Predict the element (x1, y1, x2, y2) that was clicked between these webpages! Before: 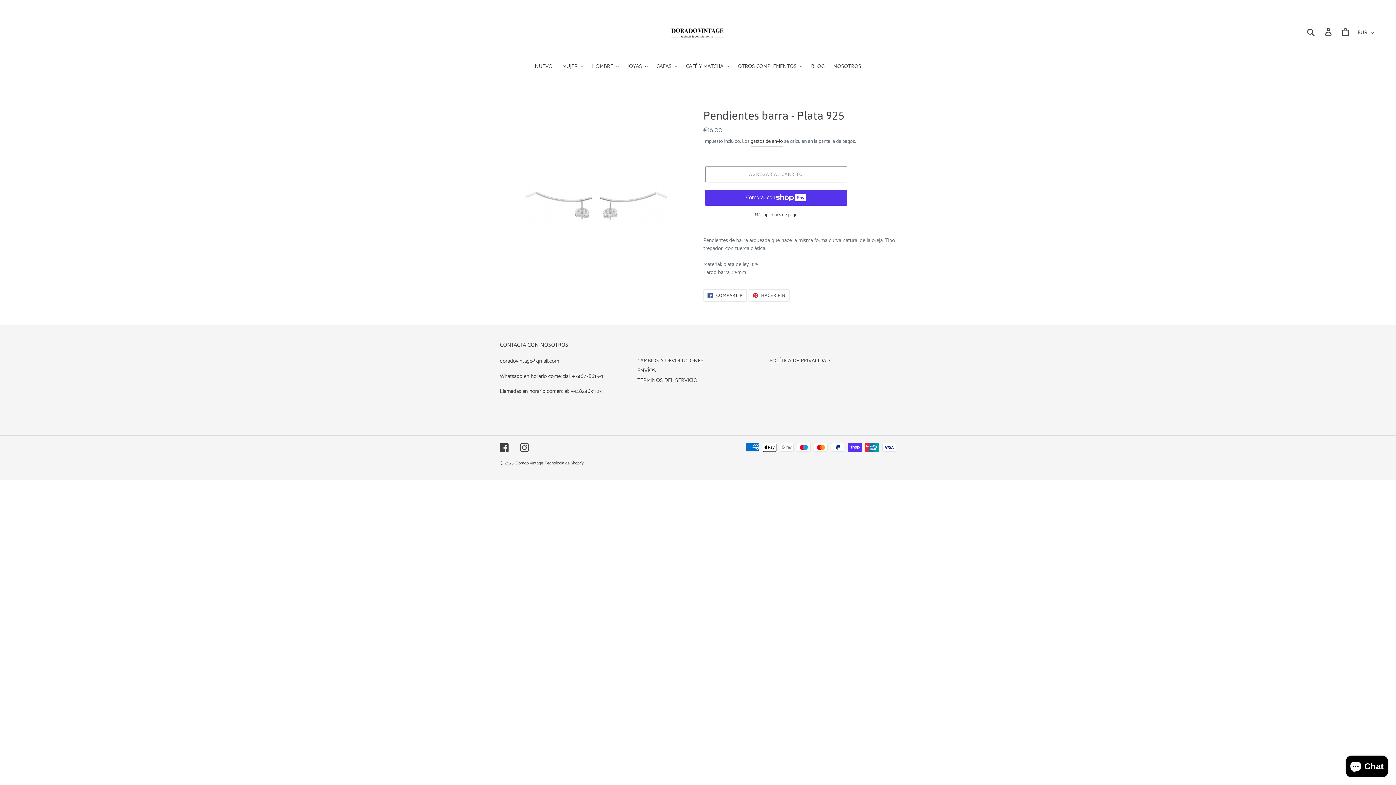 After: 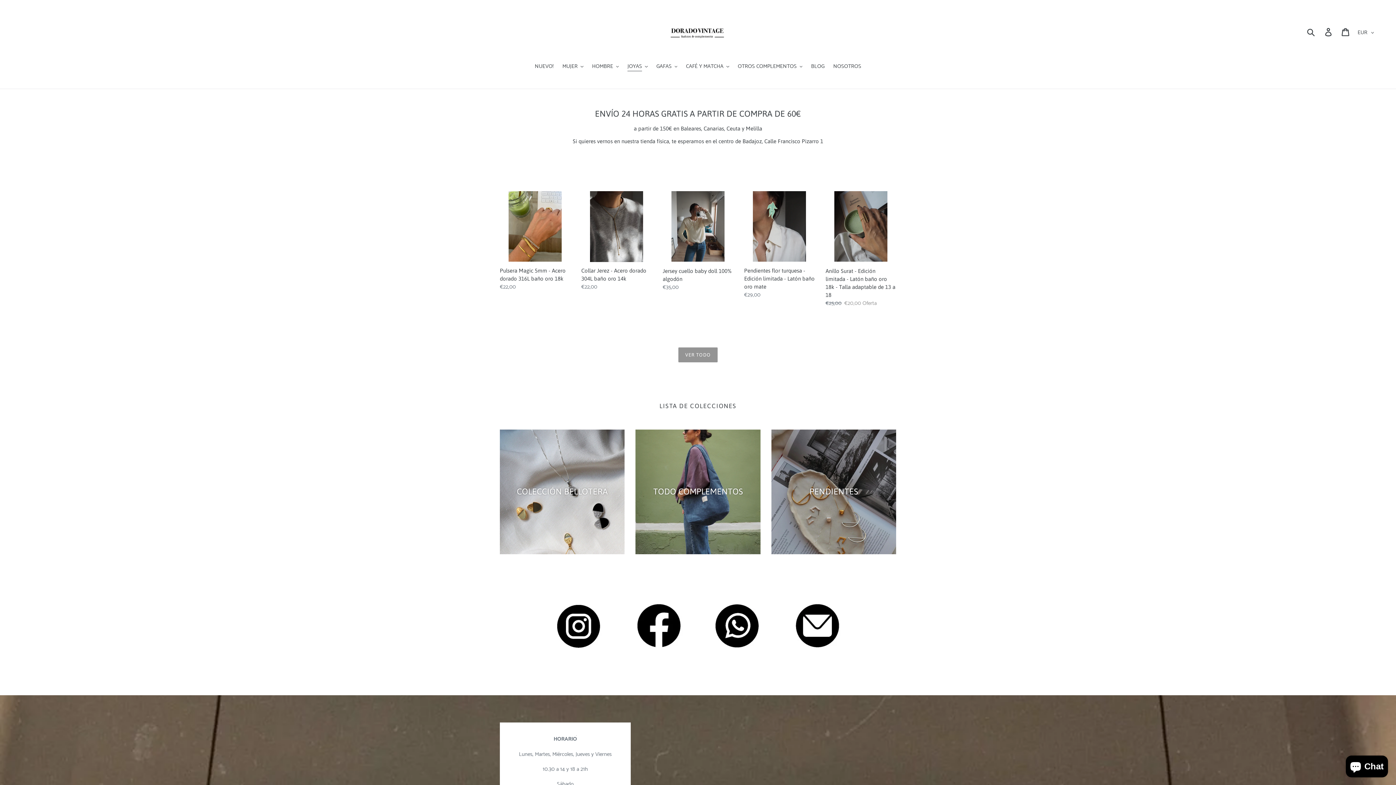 Action: bbox: (515, 459, 543, 466) label: Dorado Vintage